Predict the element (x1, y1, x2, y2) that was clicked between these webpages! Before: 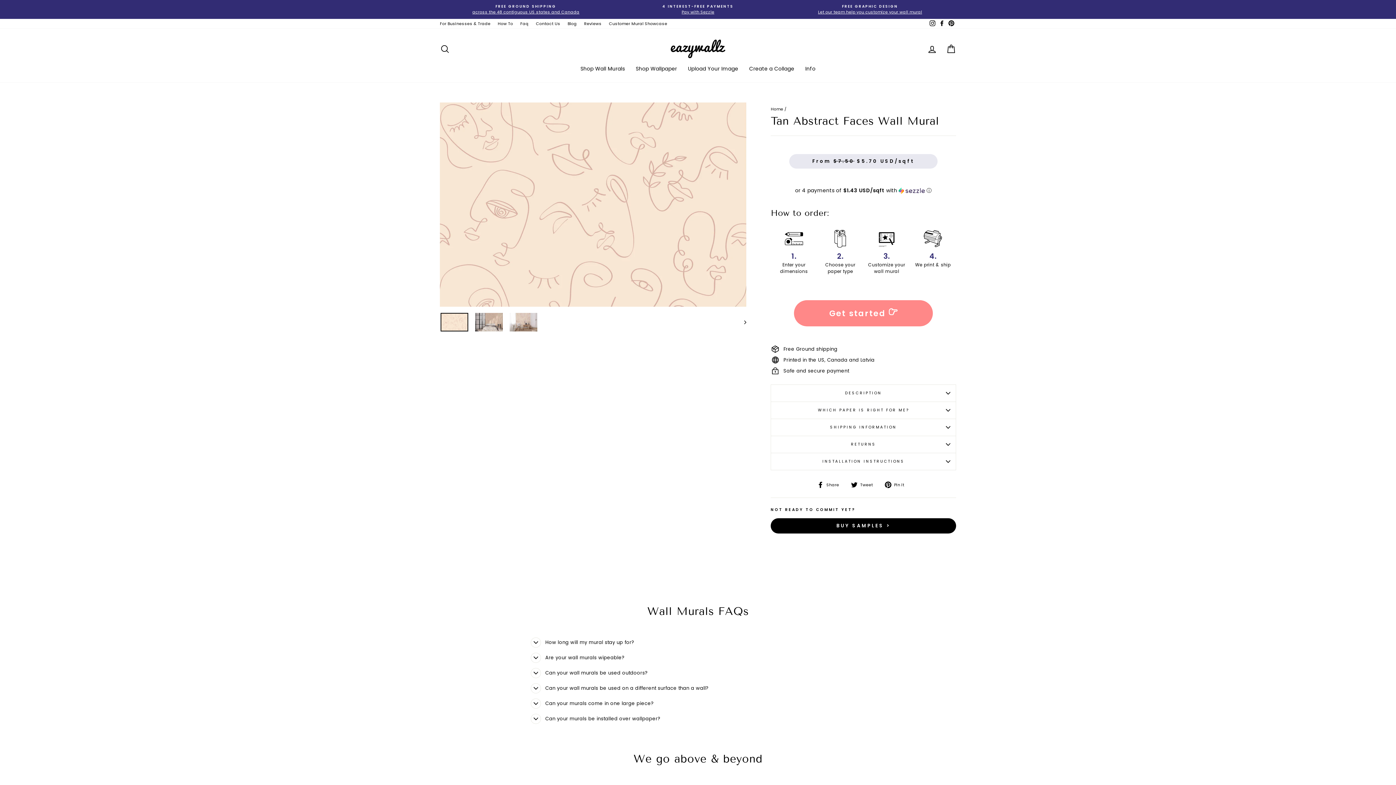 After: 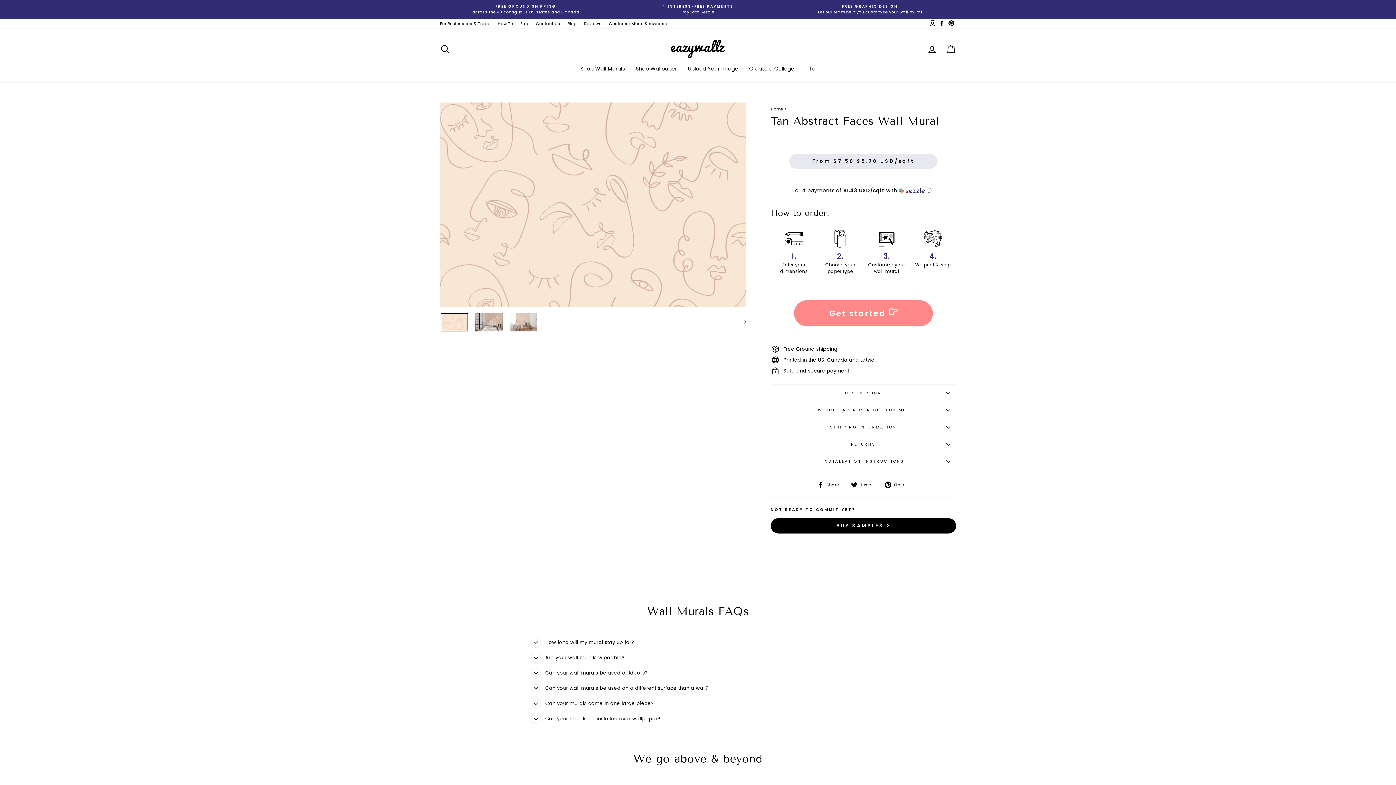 Action: label:  Tweet
Tweet on Twitter bbox: (851, 481, 878, 488)